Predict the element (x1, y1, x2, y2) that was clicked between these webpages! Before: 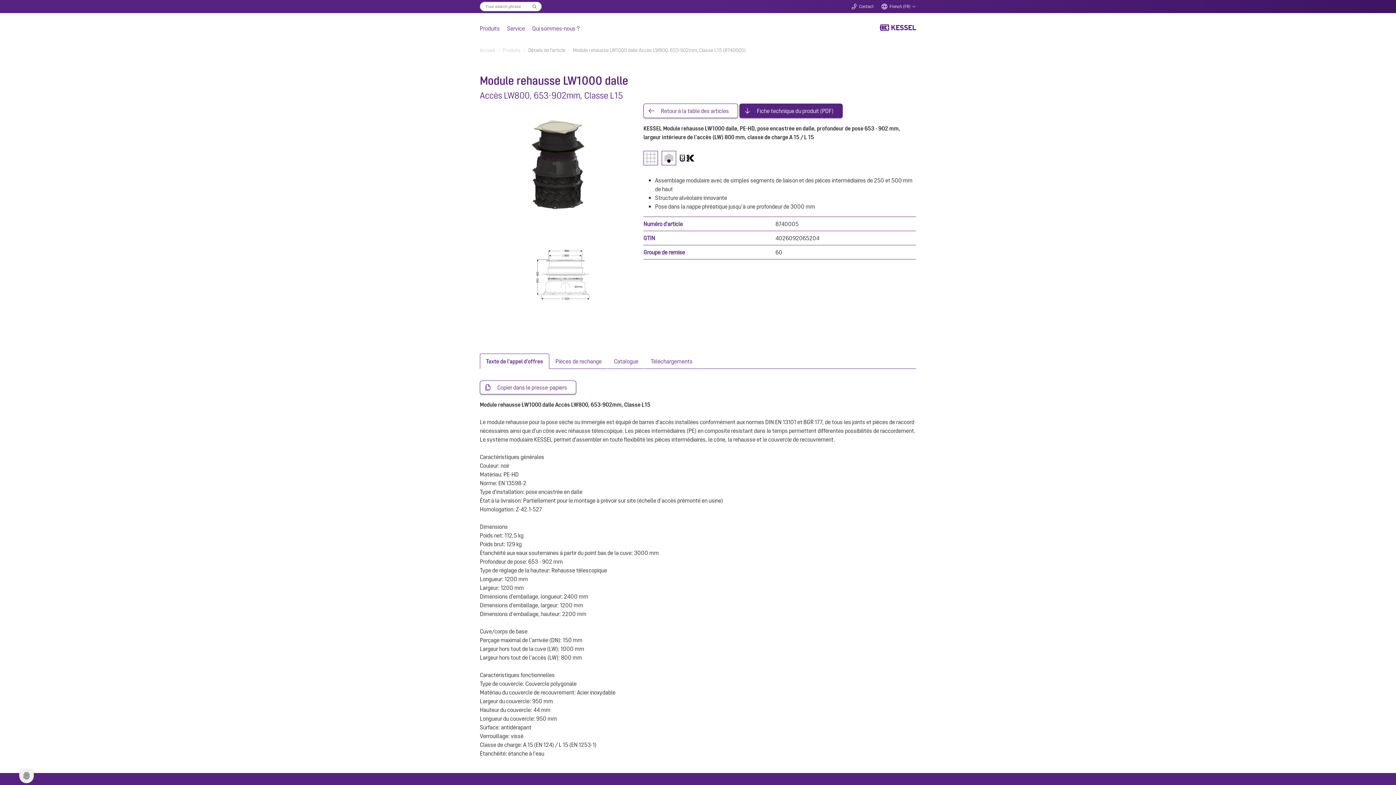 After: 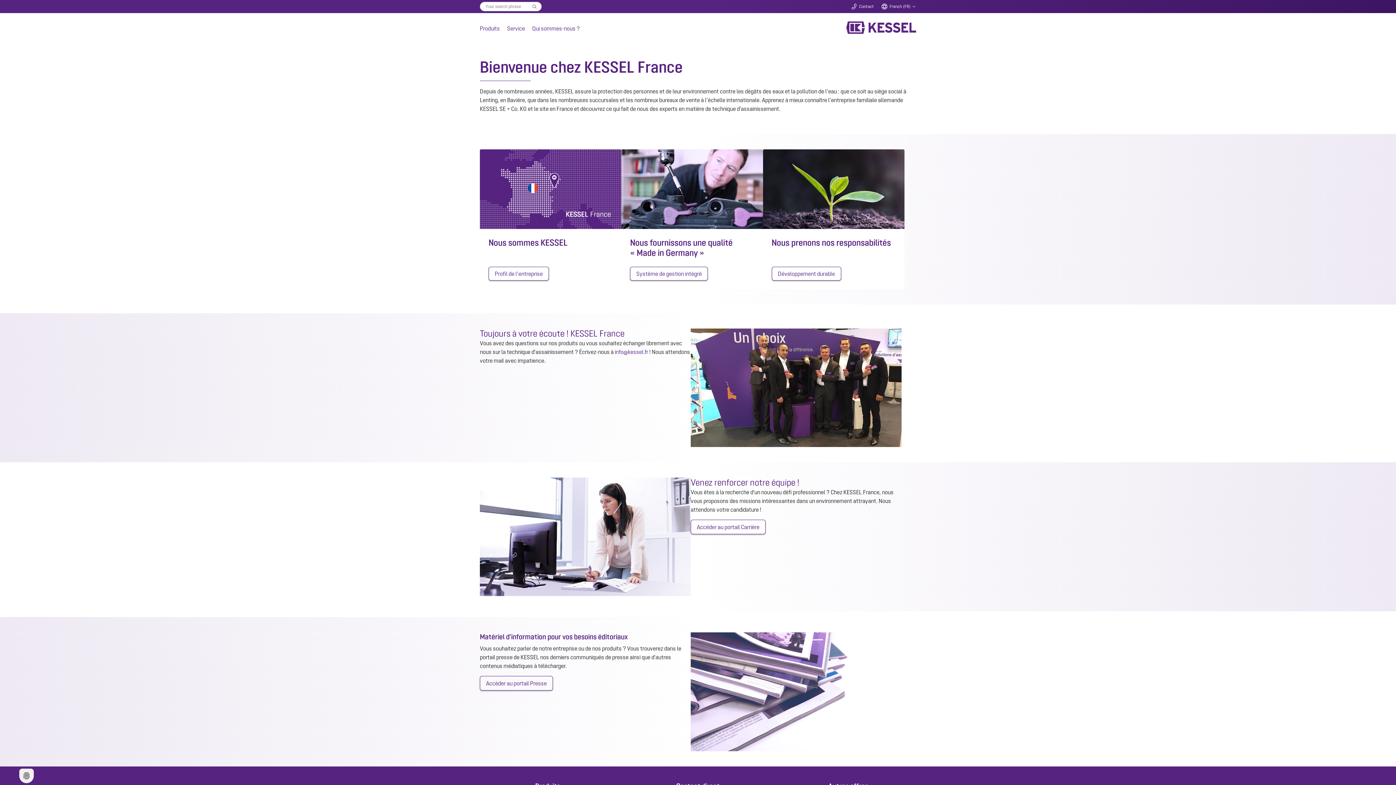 Action: bbox: (532, 24, 580, 33) label: Qui sommes-nous ?